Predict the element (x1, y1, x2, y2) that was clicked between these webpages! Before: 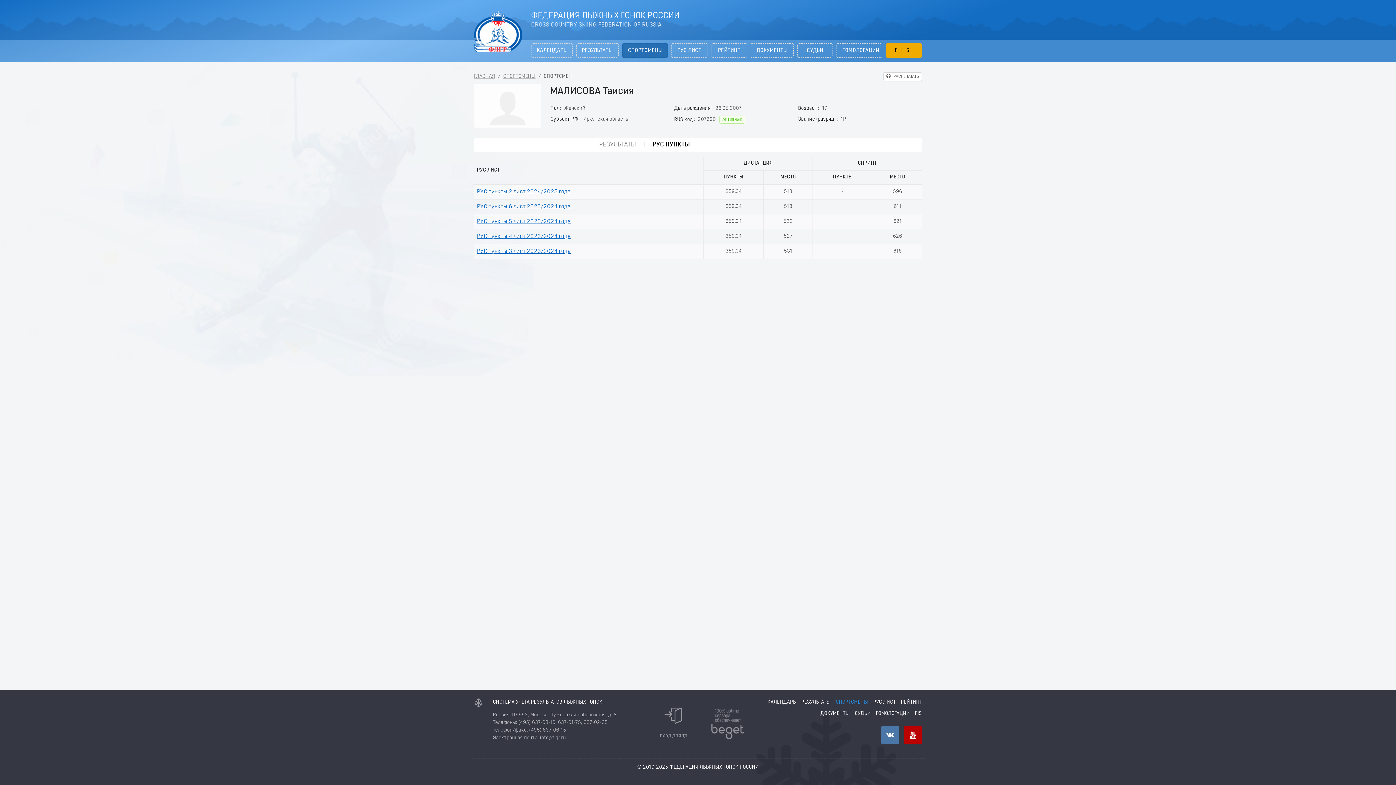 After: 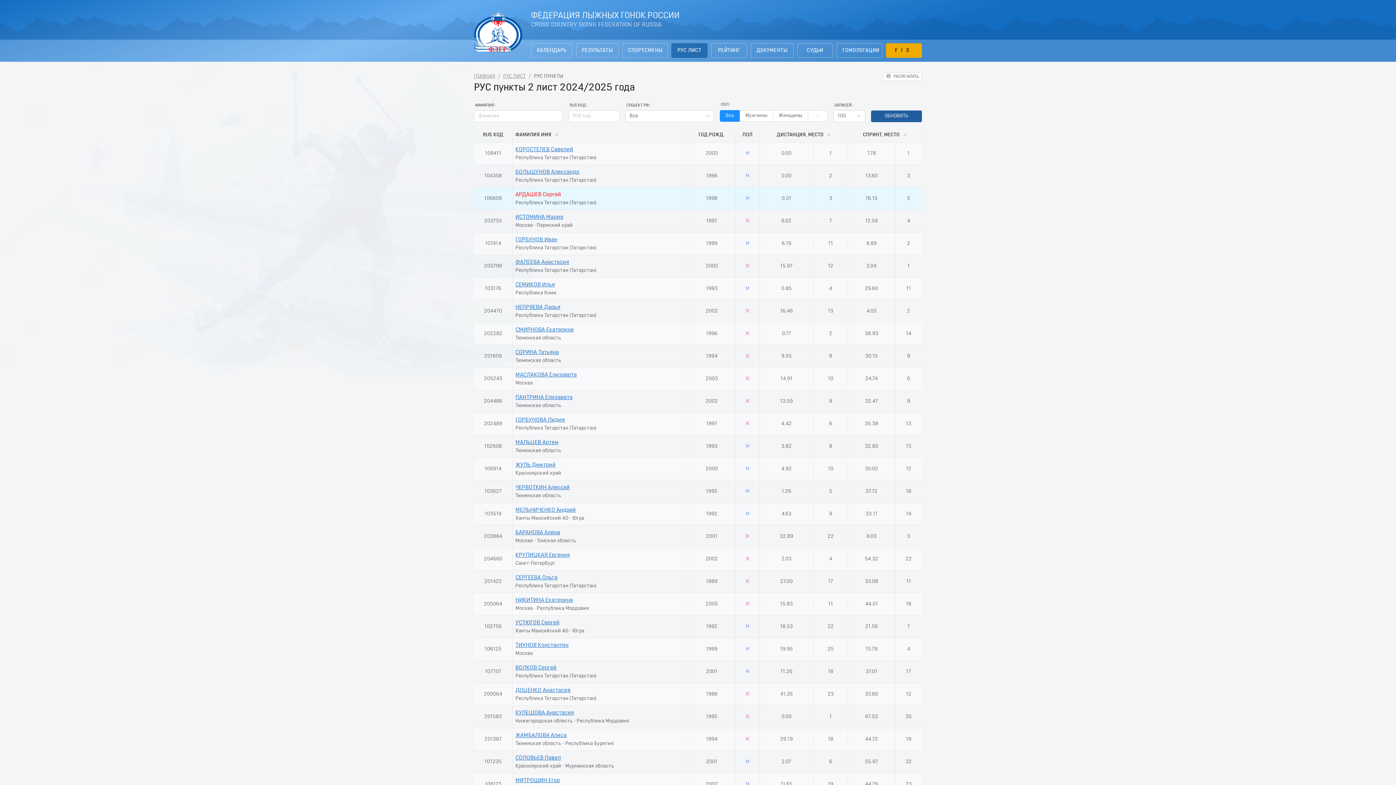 Action: bbox: (477, 189, 570, 194) label: РУС пункты 2 лист 2024/2025 года